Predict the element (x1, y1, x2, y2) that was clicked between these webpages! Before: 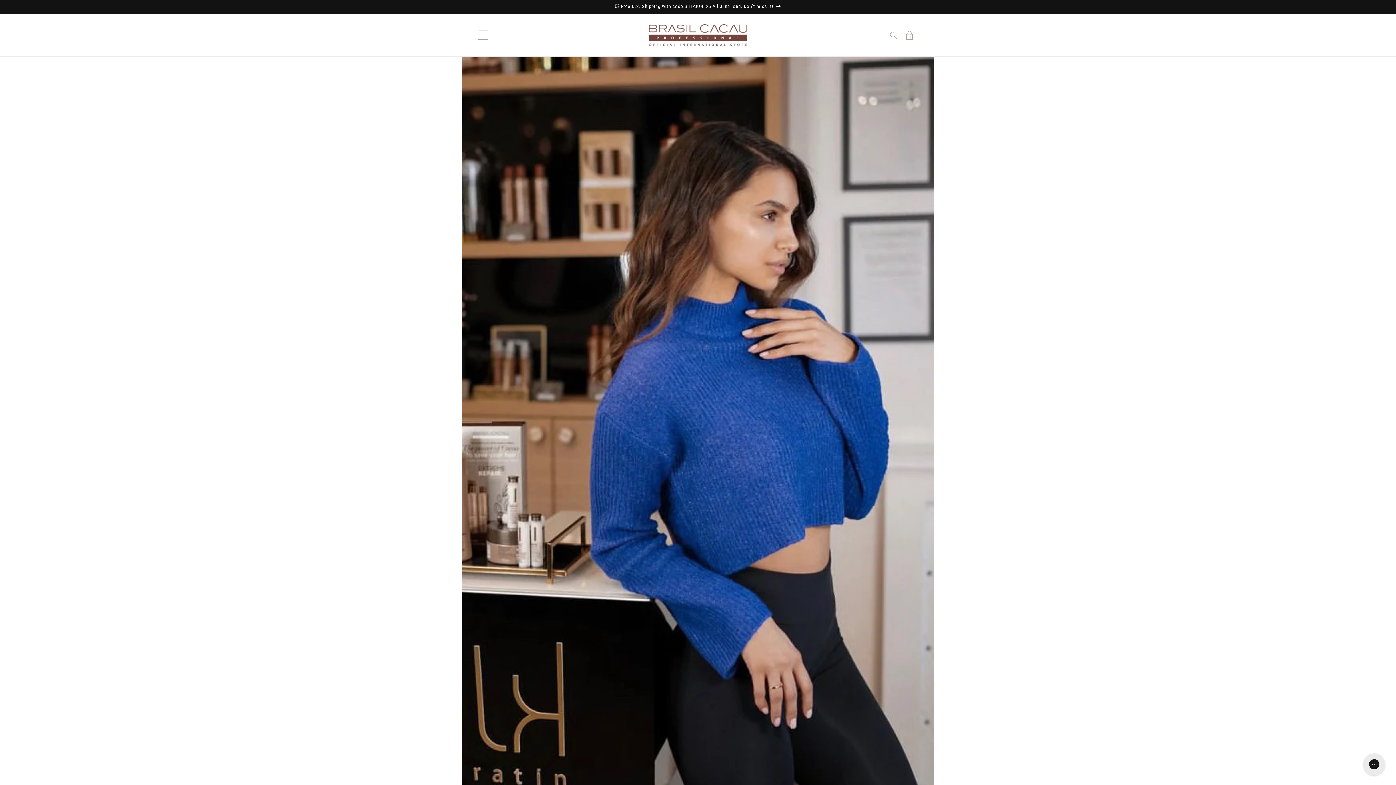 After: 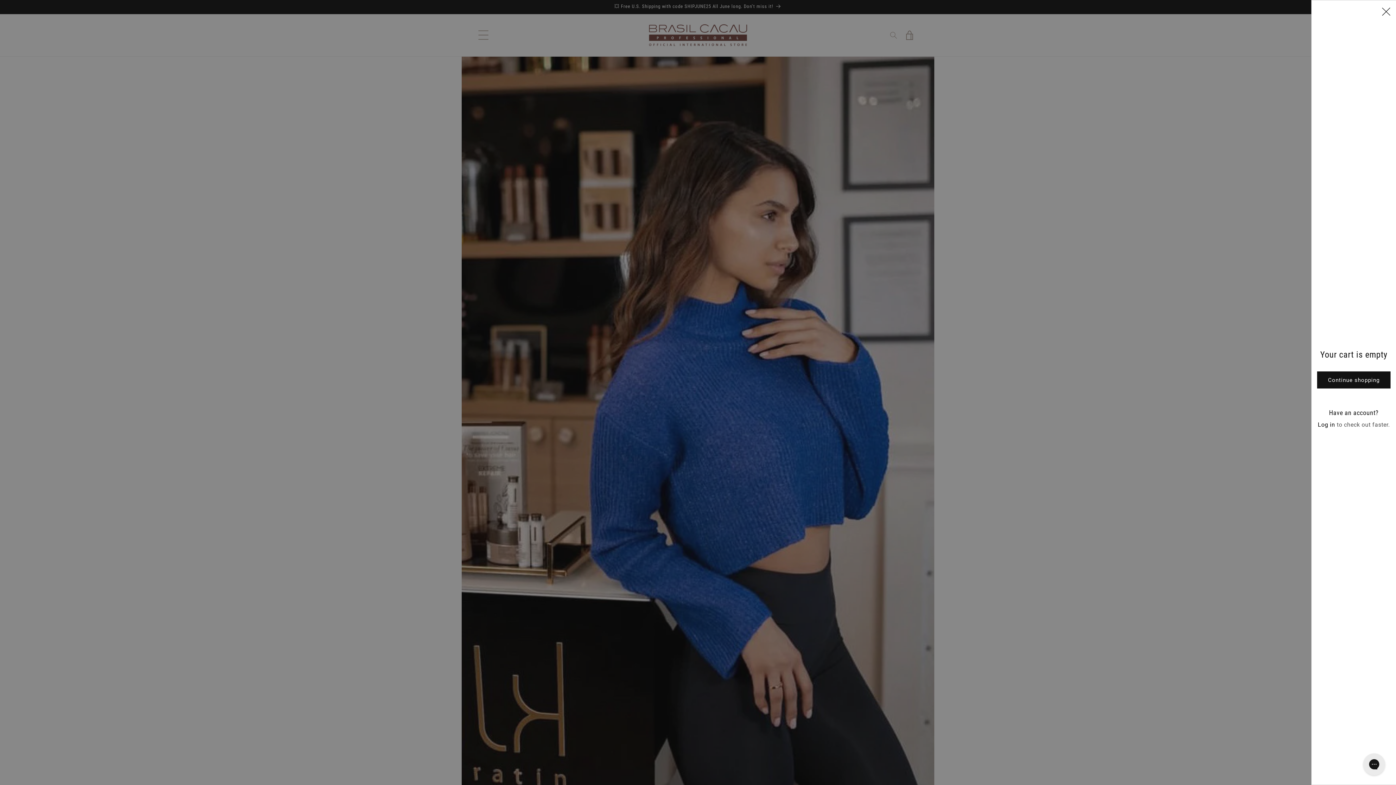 Action: bbox: (901, 27, 917, 43) label: Cart